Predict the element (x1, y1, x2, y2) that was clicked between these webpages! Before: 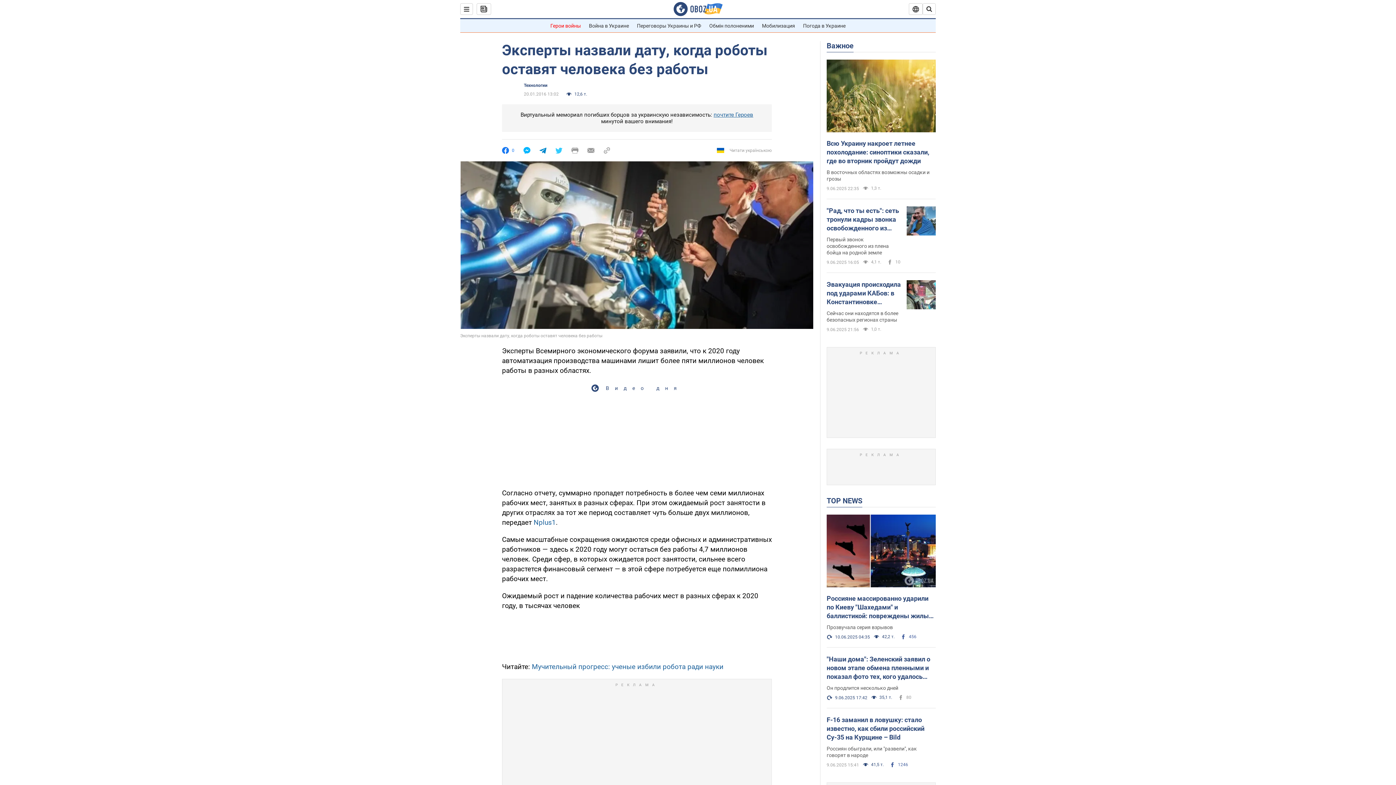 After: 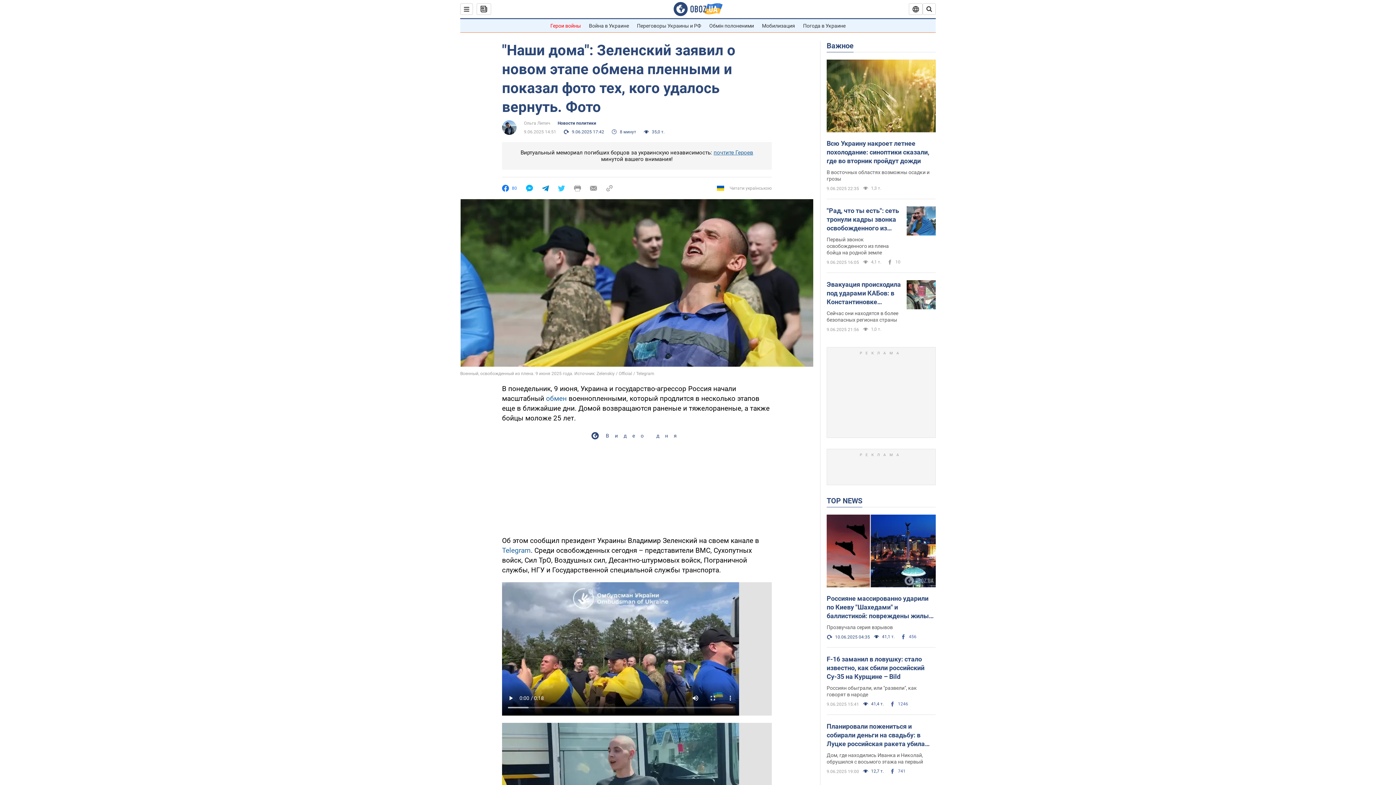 Action: label: Он продлится несколько дней bbox: (826, 685, 898, 691)